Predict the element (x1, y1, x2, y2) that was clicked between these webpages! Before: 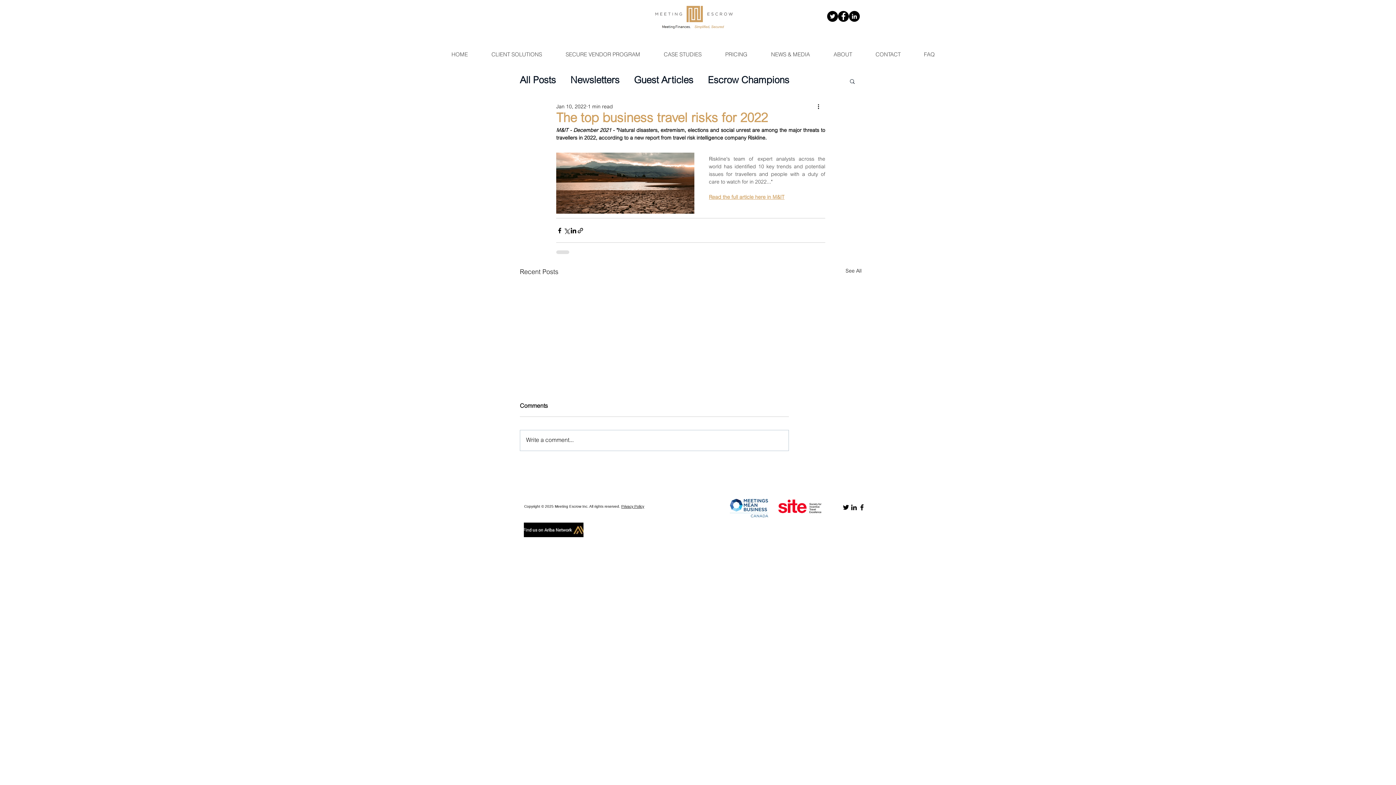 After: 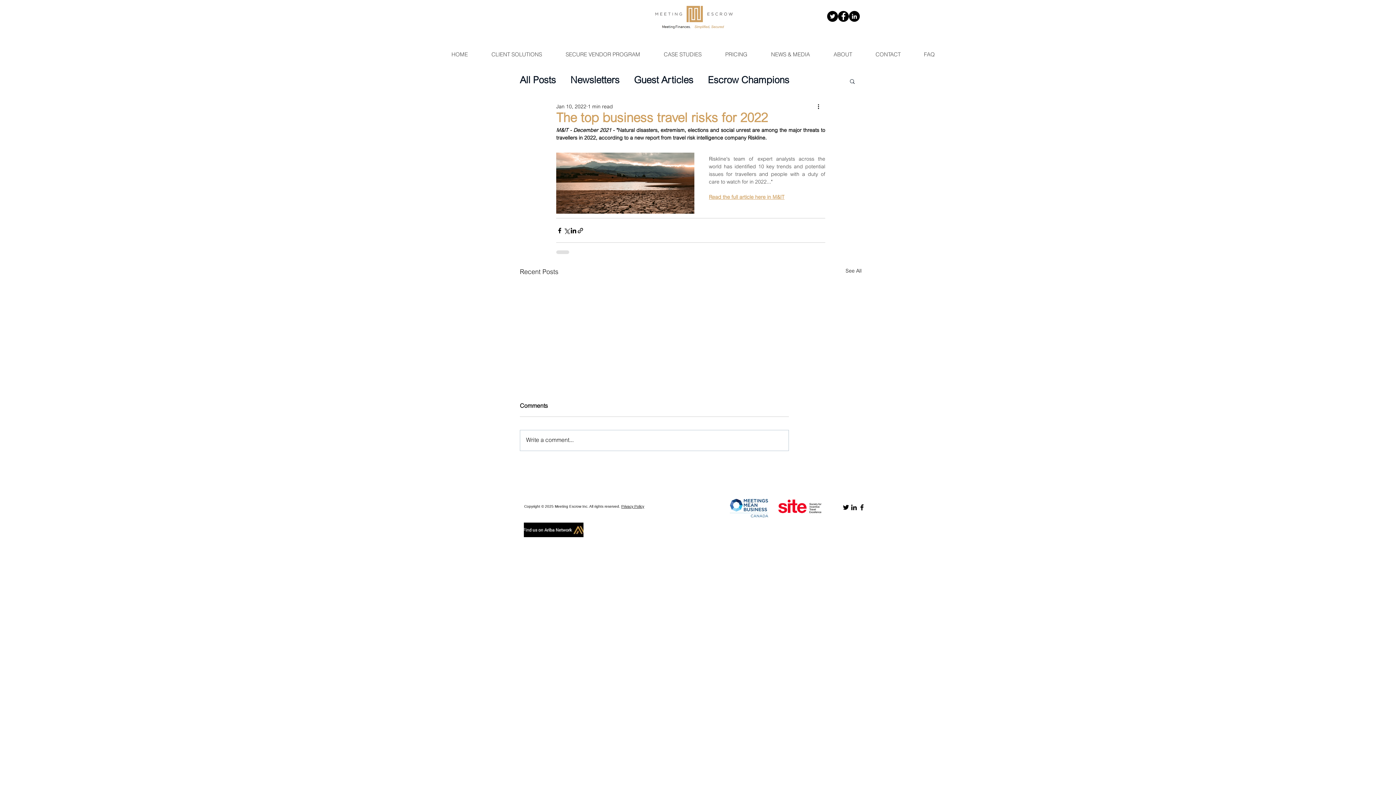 Action: bbox: (727, 499, 770, 517)